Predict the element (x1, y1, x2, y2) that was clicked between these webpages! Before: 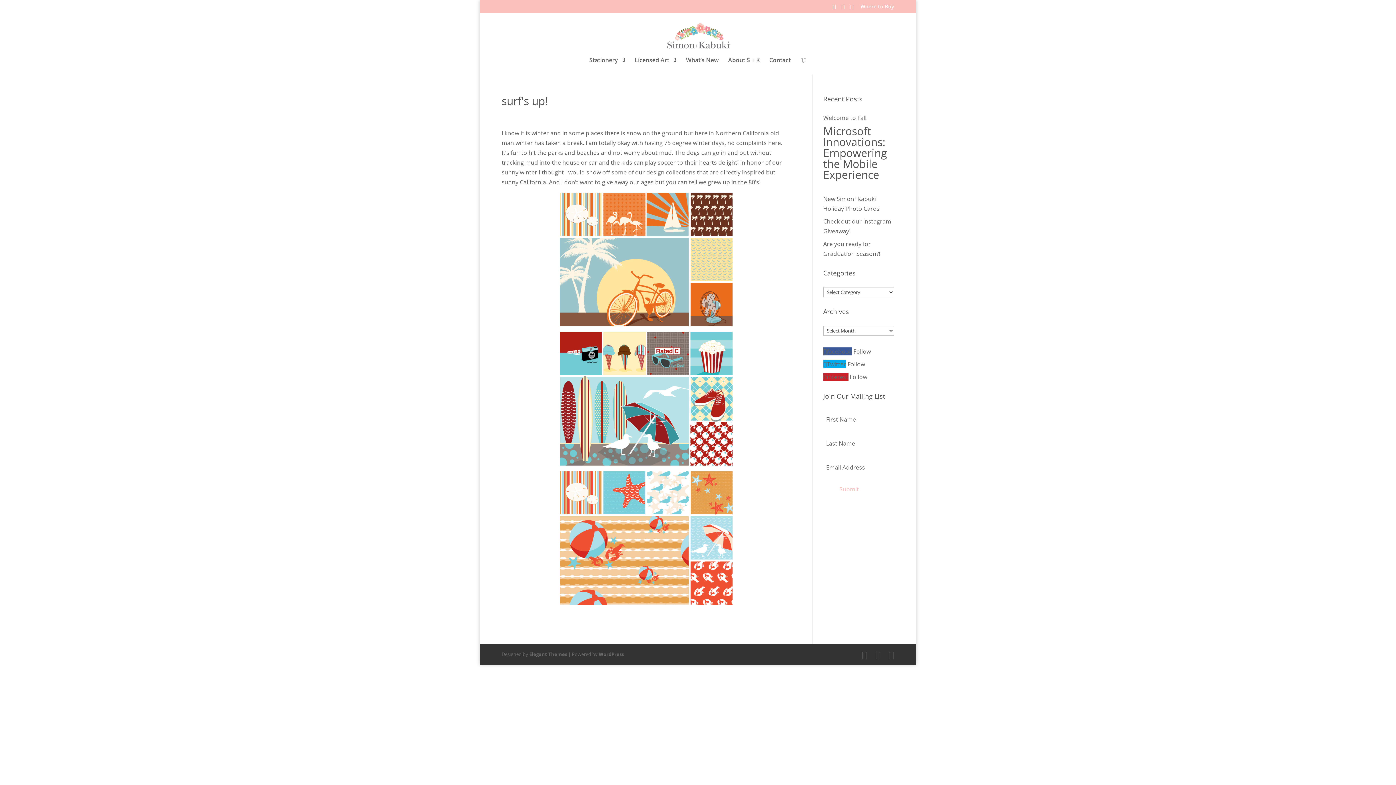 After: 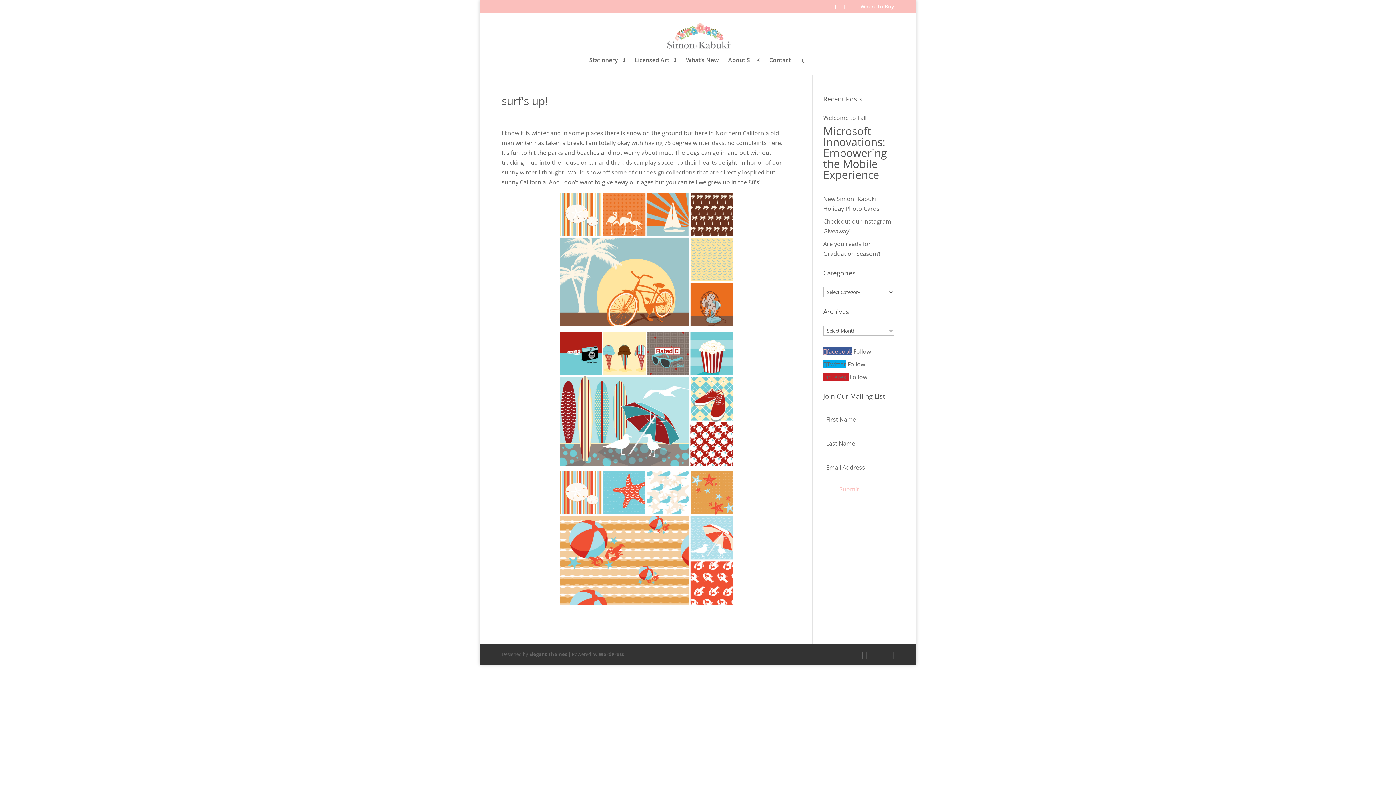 Action: bbox: (823, 347, 852, 355) label: facebook